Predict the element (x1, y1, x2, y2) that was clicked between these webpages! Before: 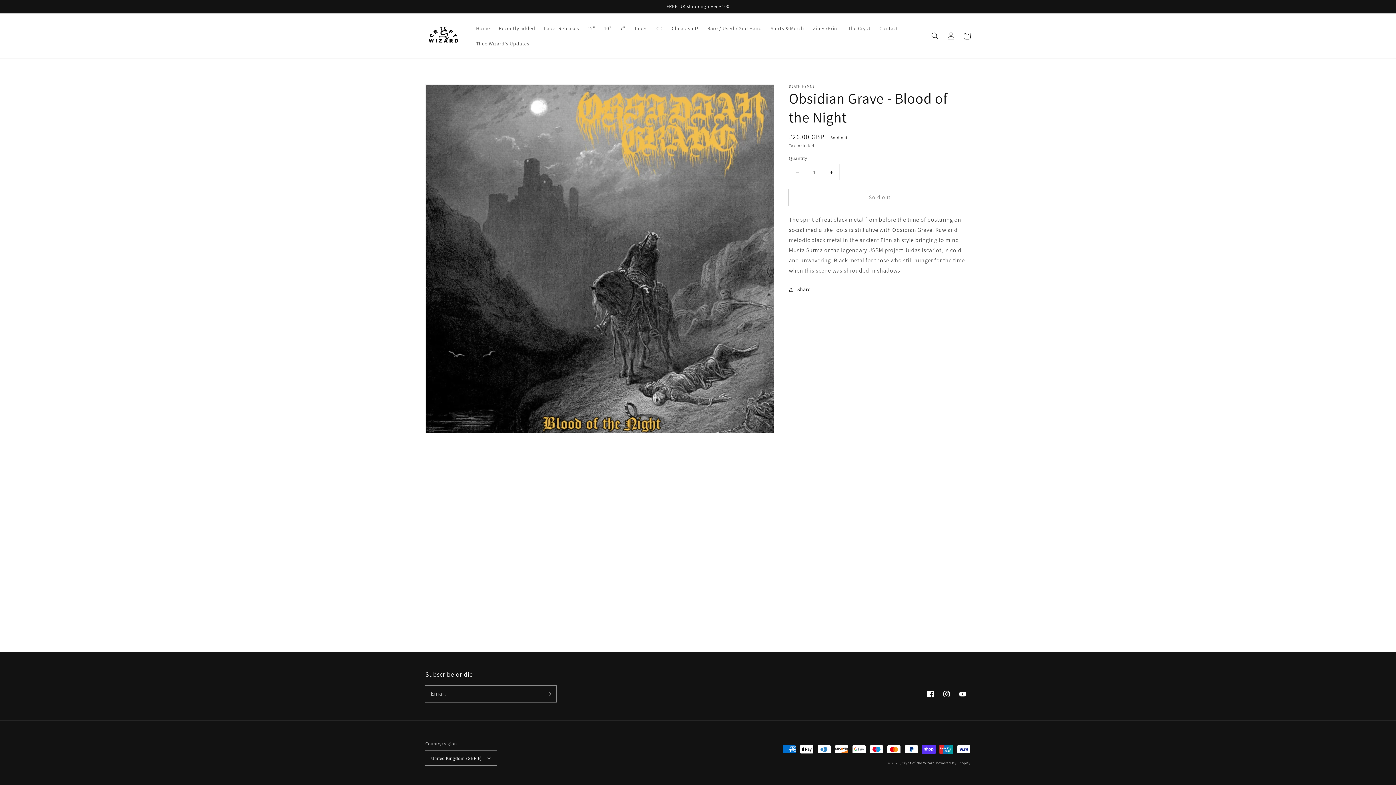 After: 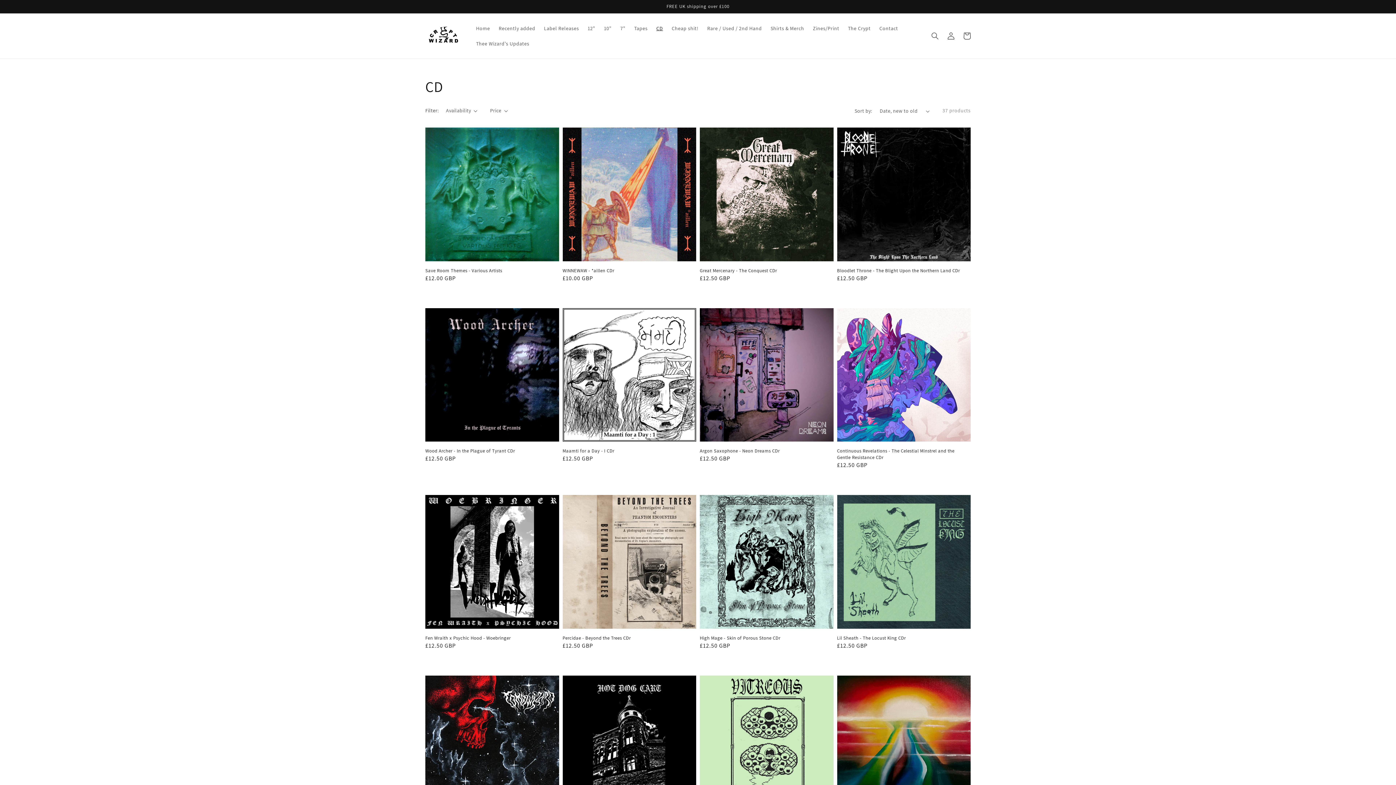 Action: label: CD bbox: (652, 20, 667, 36)